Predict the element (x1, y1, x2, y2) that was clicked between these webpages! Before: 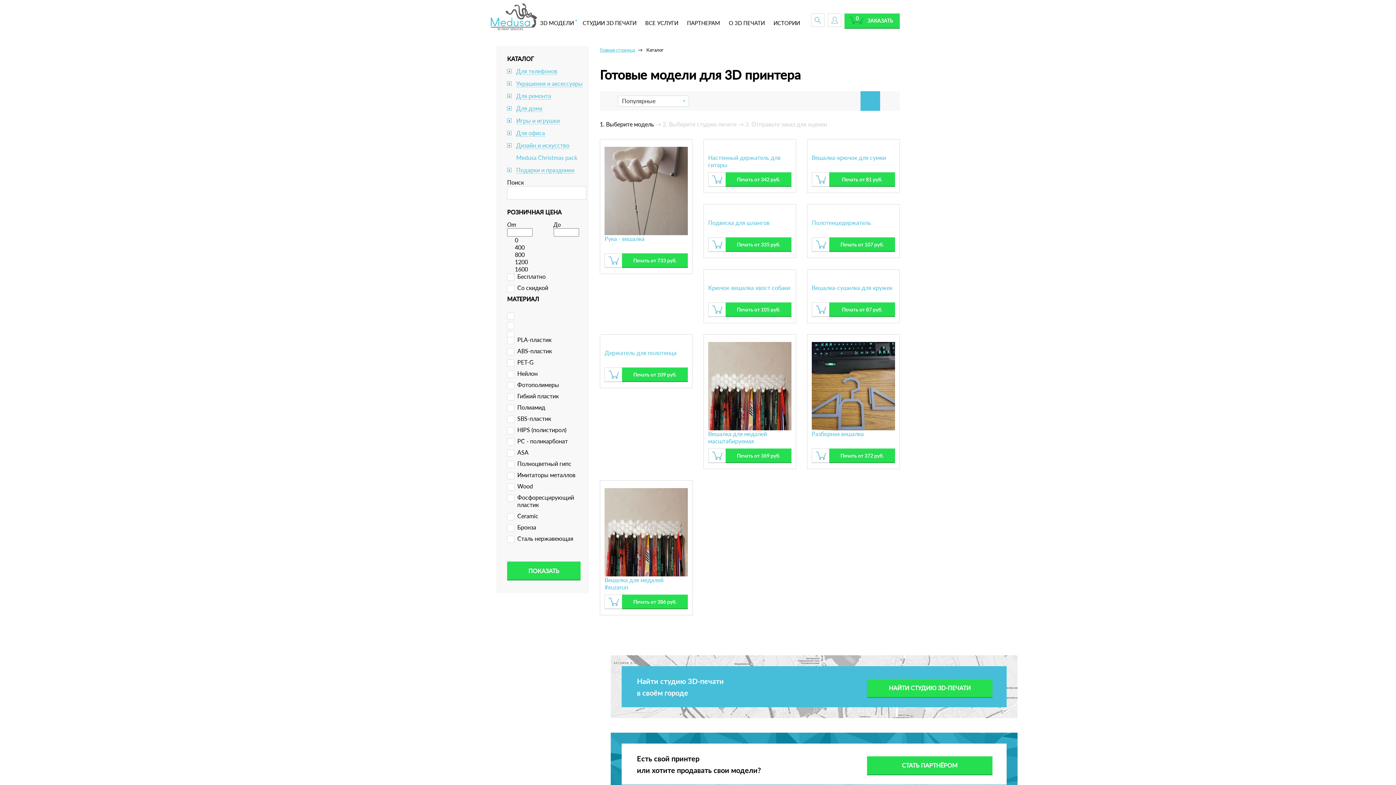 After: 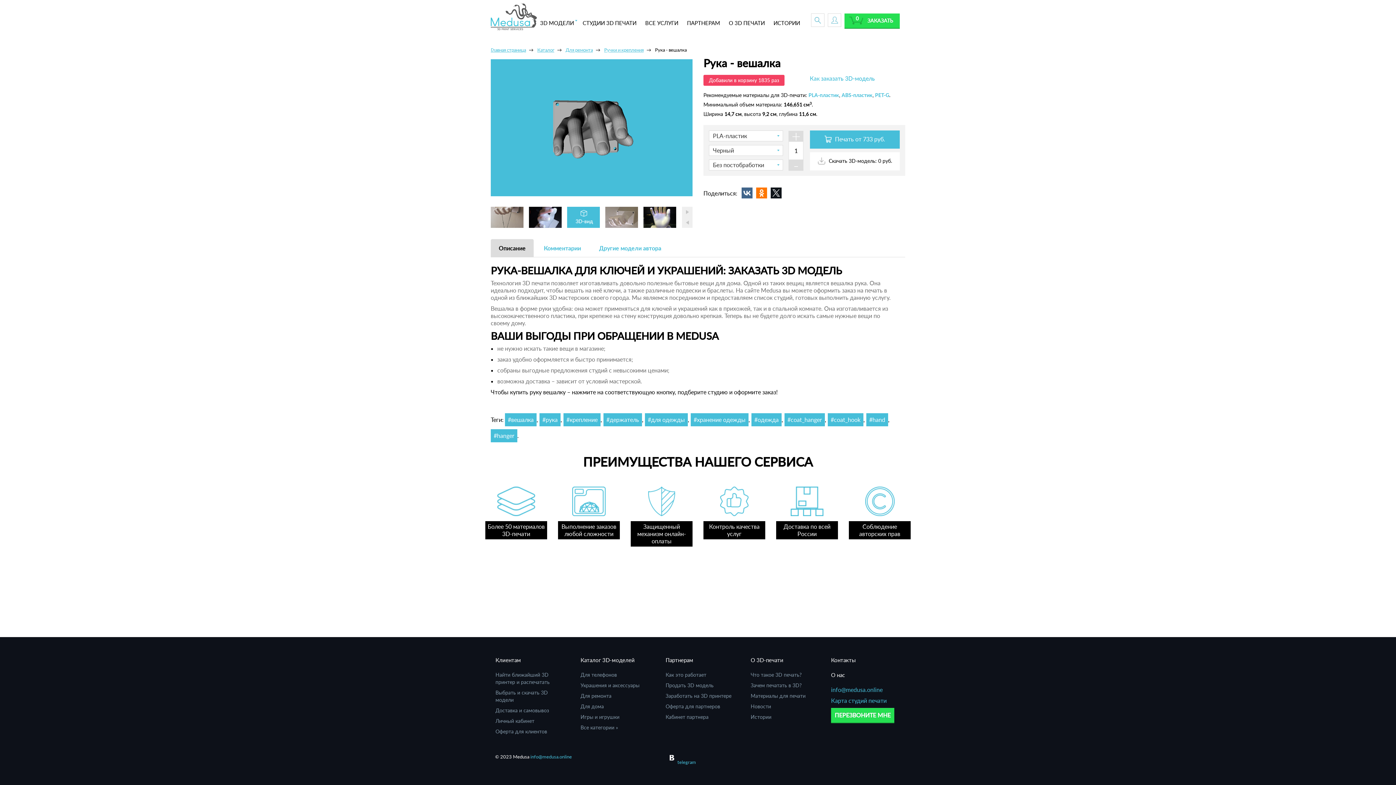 Action: label: Рука - вешалка bbox: (604, 235, 644, 250)